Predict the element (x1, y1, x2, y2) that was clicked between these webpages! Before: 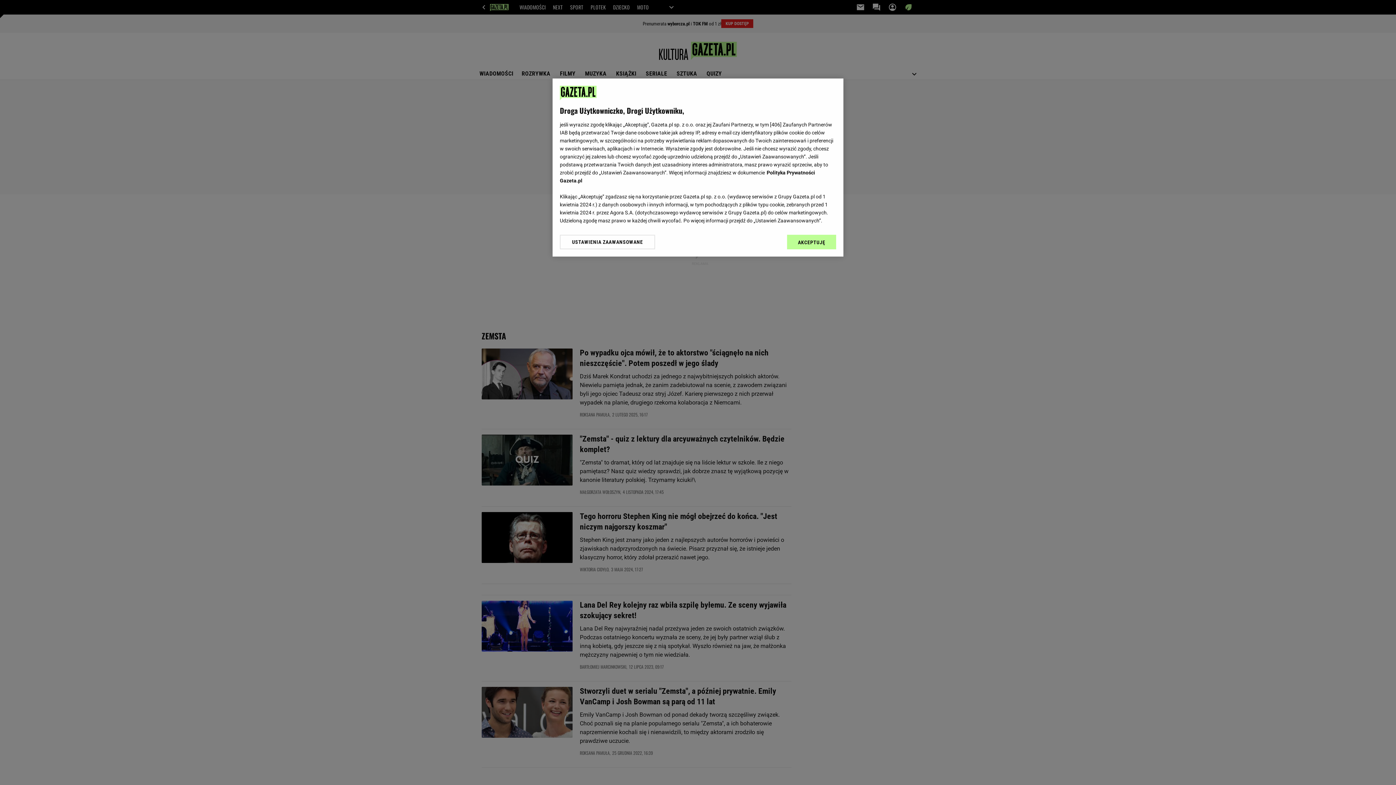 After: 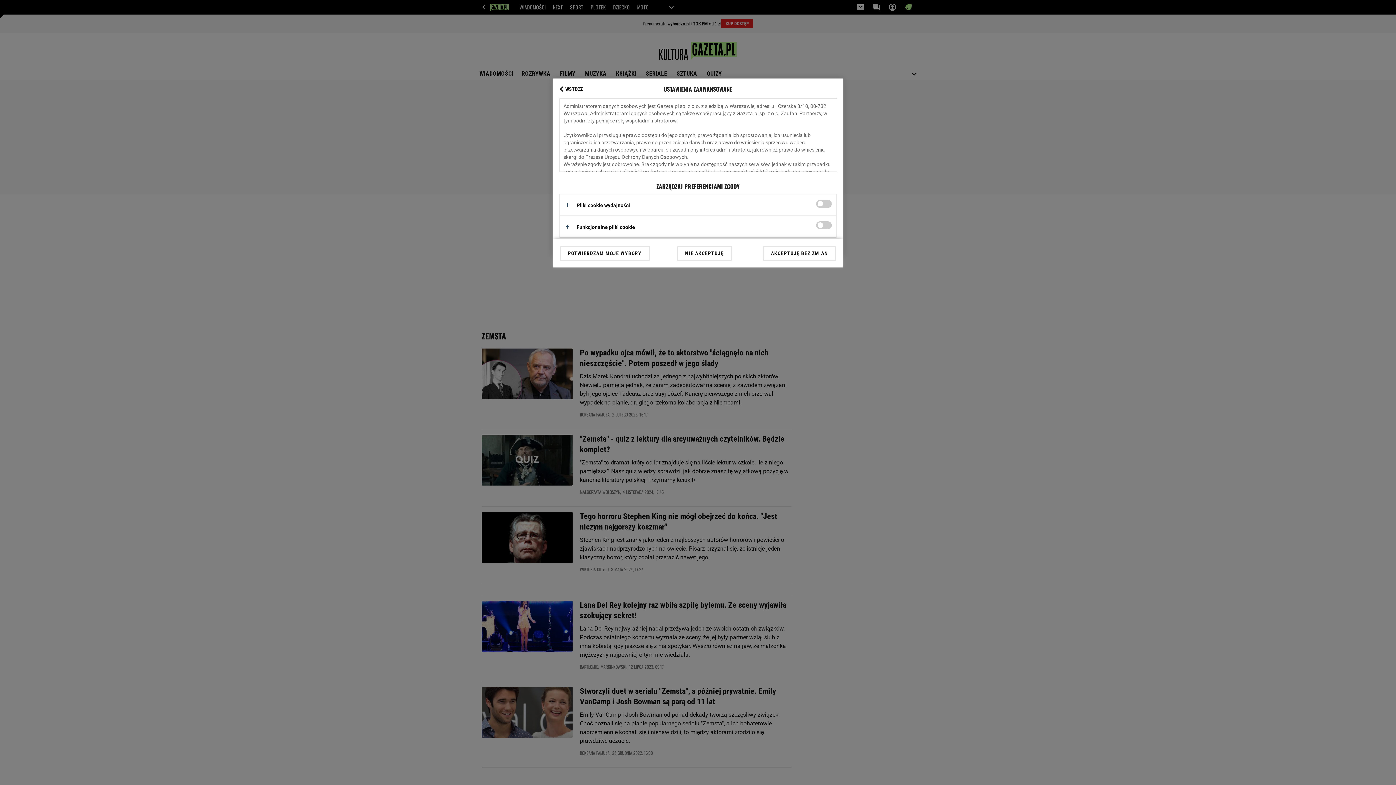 Action: label: USTAWIENIA ZAAWANSOWANE bbox: (560, 234, 655, 249)